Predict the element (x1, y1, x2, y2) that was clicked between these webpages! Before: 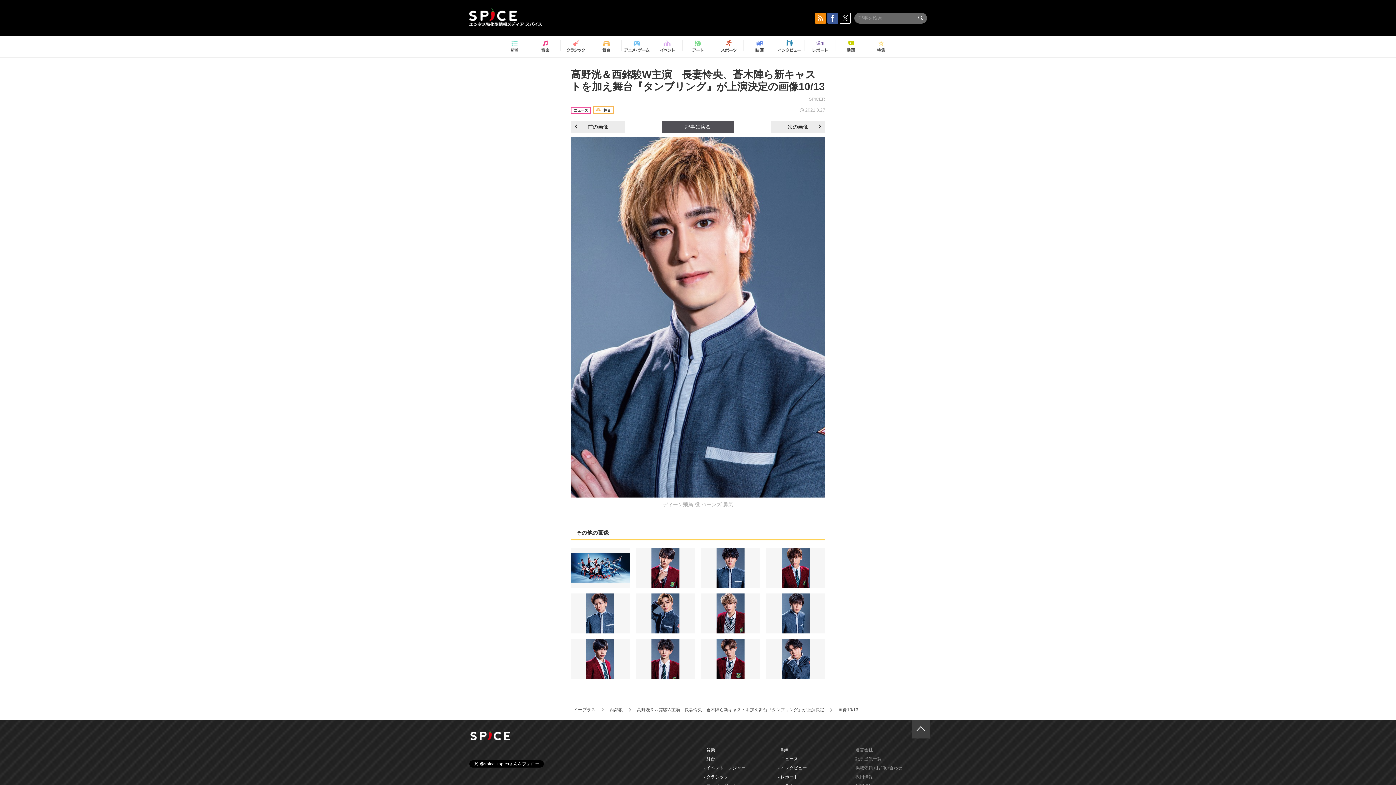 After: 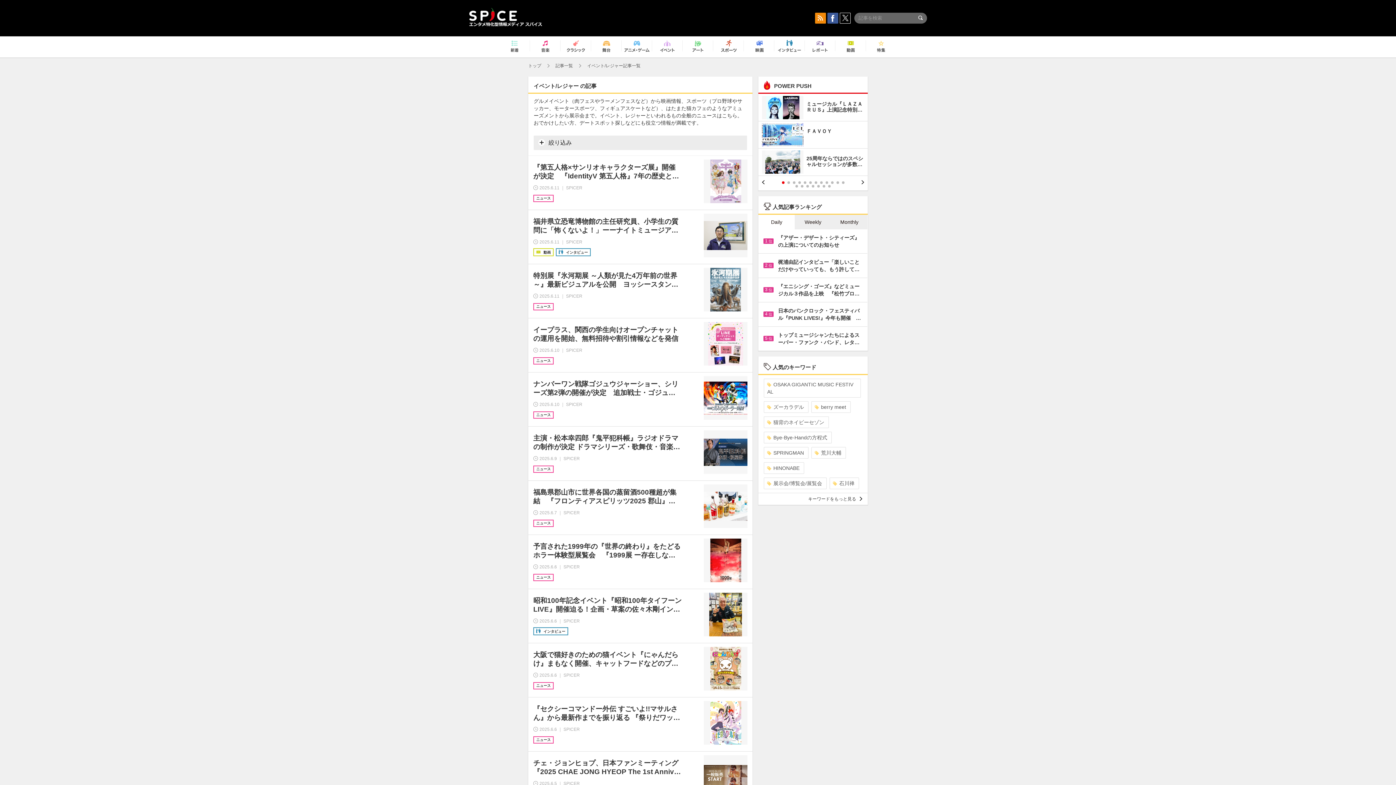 Action: bbox: (654, 37, 680, 56)